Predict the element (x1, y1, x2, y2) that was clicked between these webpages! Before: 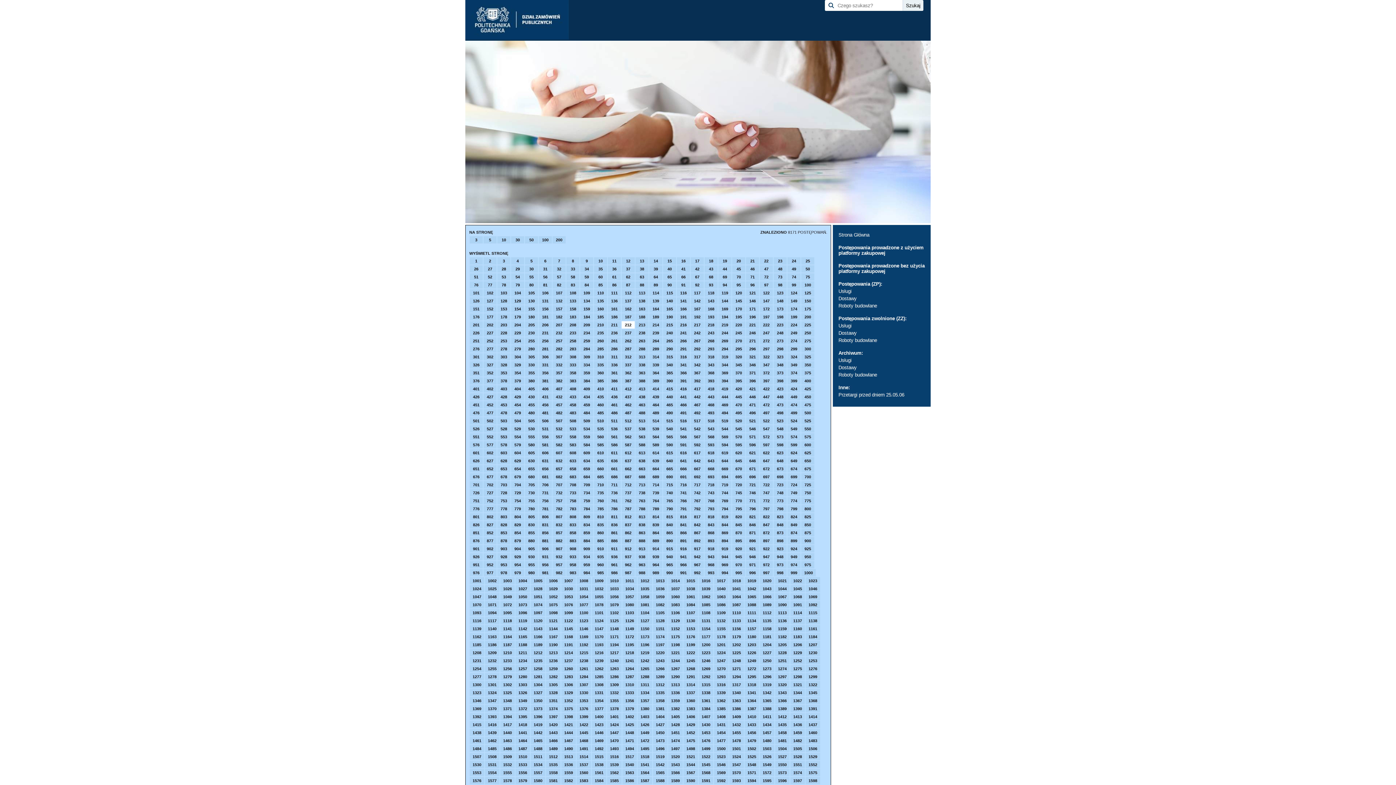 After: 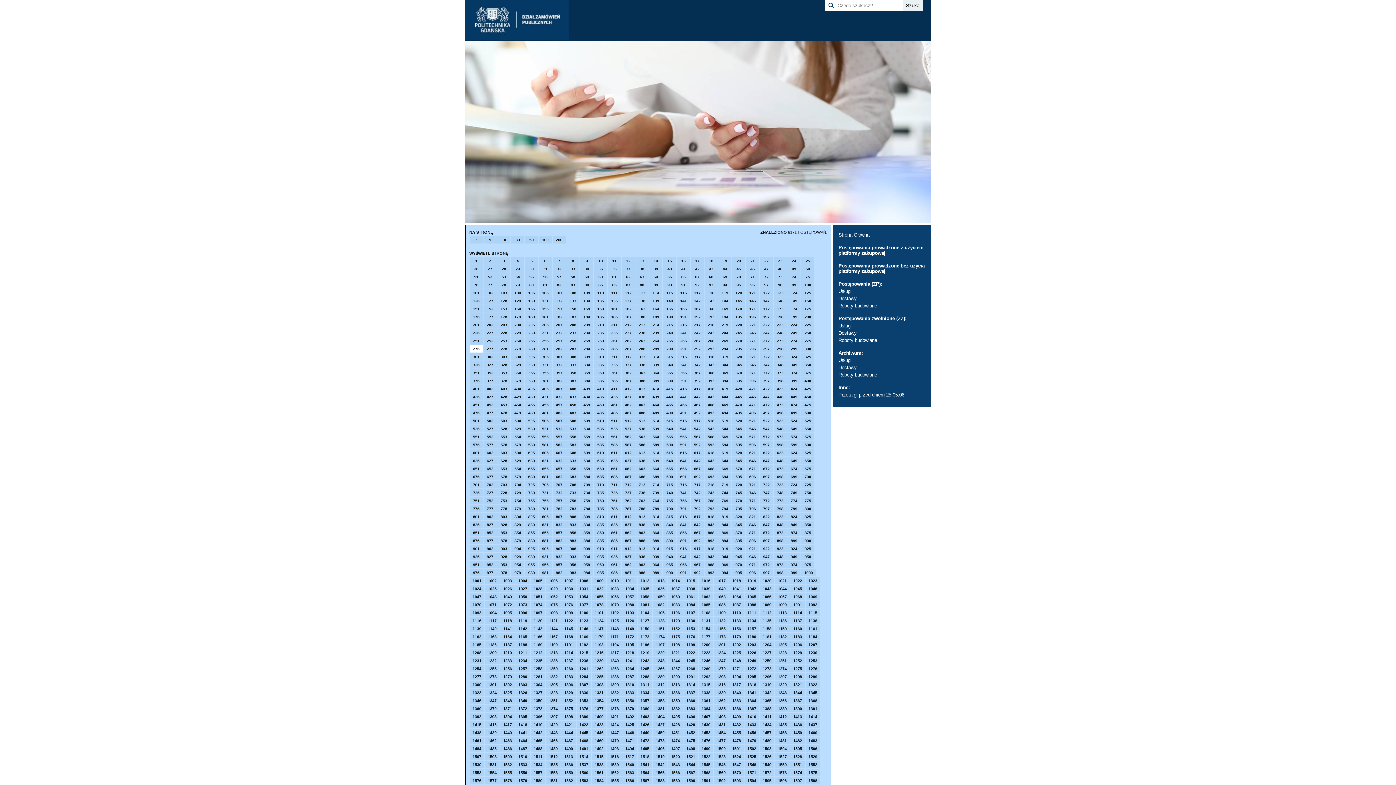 Action: bbox: (469, 345, 482, 352) label: 276